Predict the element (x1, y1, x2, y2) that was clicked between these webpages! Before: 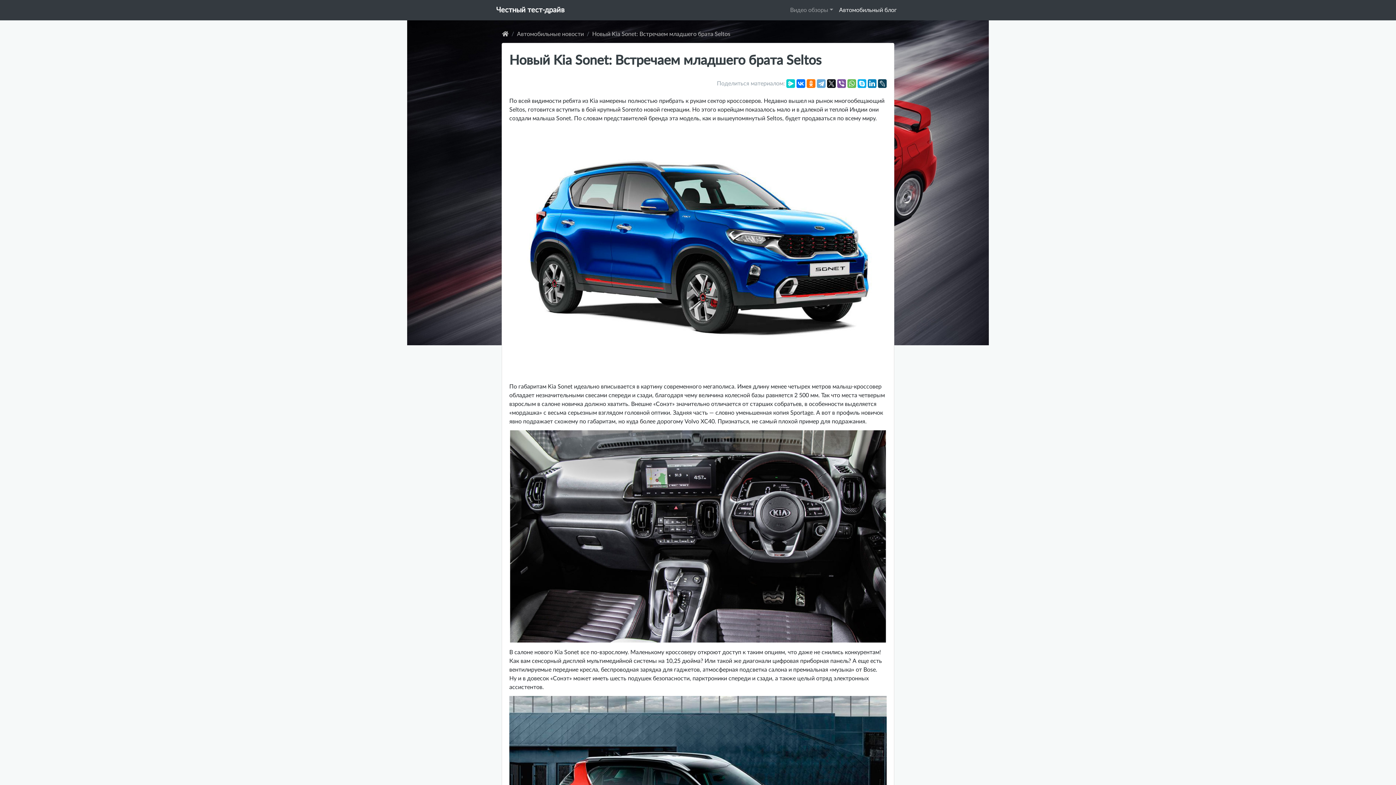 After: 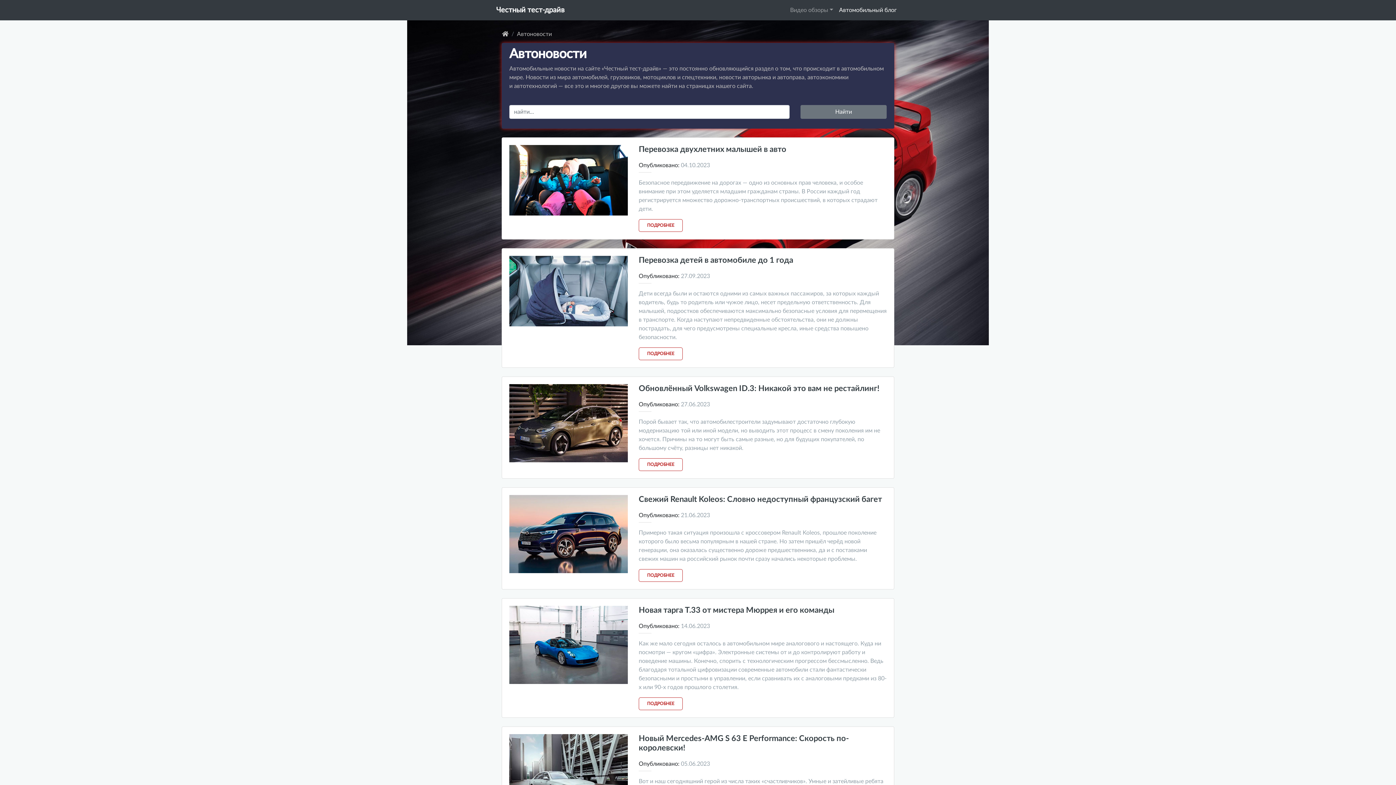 Action: bbox: (836, 2, 900, 17) label: Автомобильный блог